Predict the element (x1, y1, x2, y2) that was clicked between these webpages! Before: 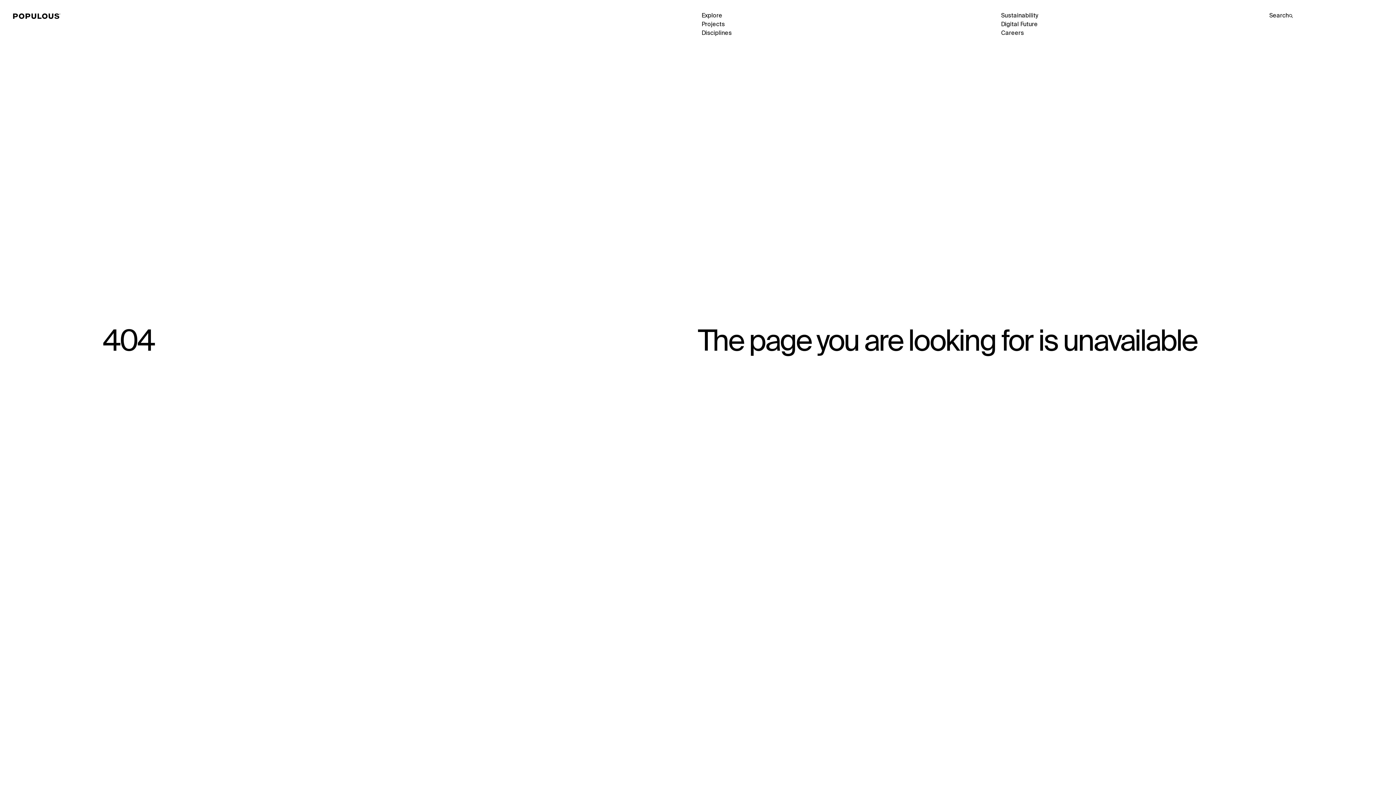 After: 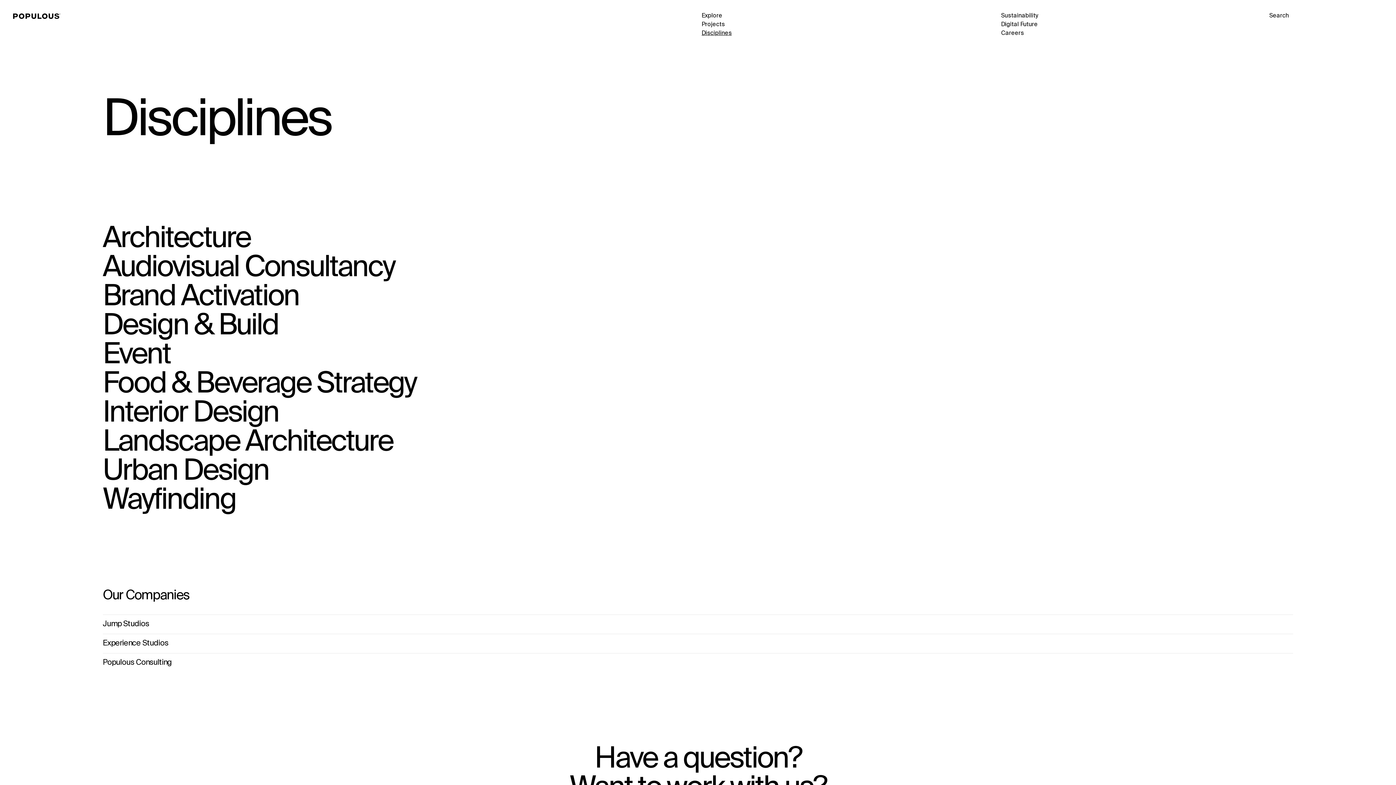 Action: label: Disciplines bbox: (701, 30, 732, 36)